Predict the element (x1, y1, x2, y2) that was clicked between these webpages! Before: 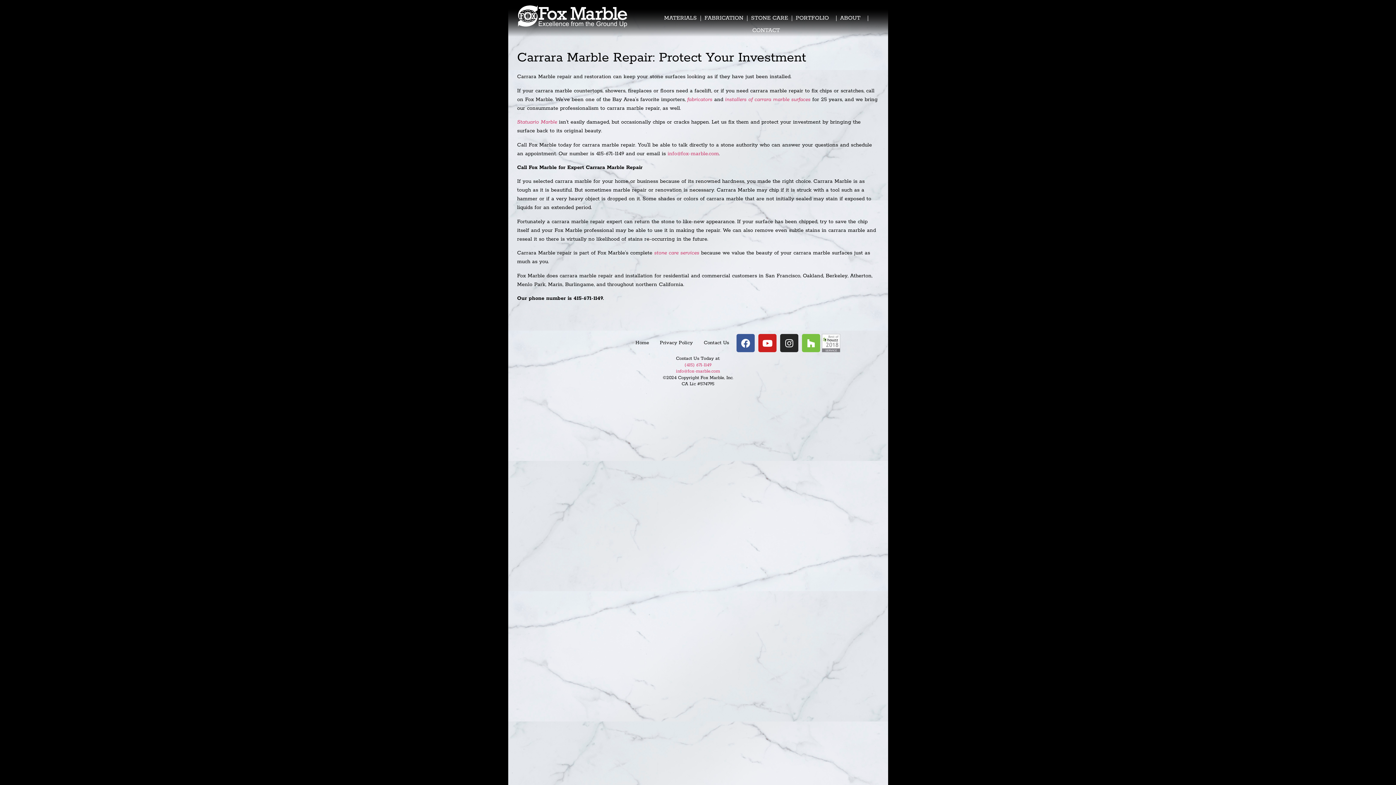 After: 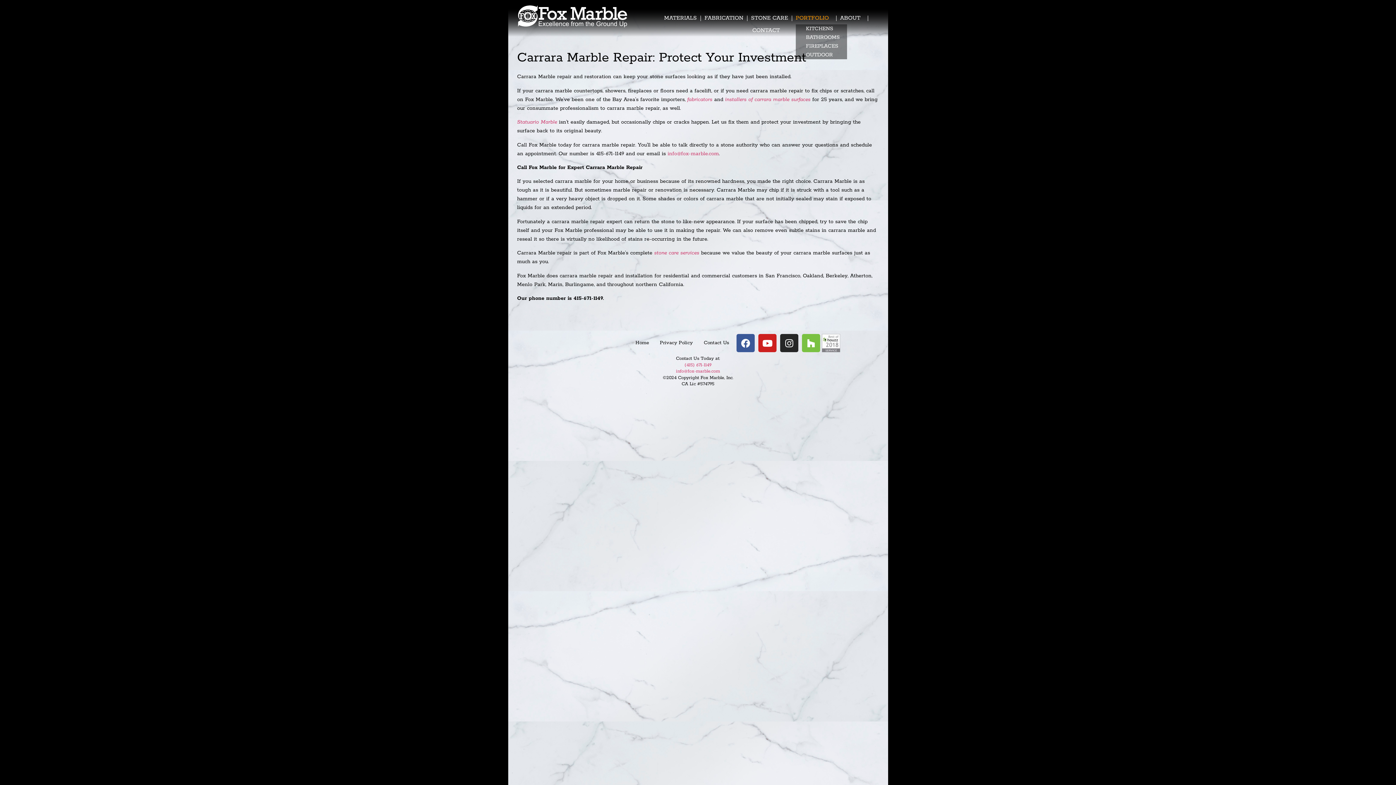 Action: label: PORTFOLIO bbox: (795, 12, 832, 24)